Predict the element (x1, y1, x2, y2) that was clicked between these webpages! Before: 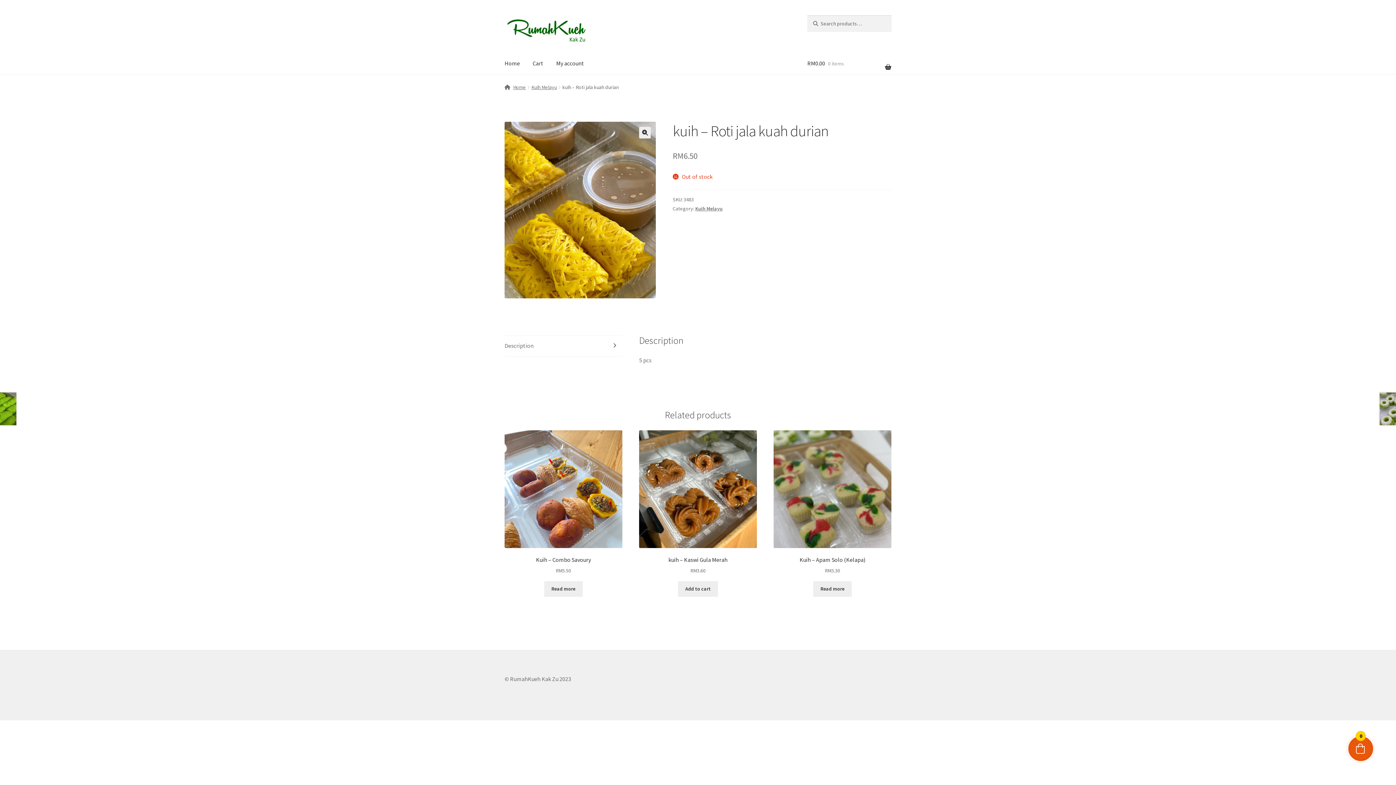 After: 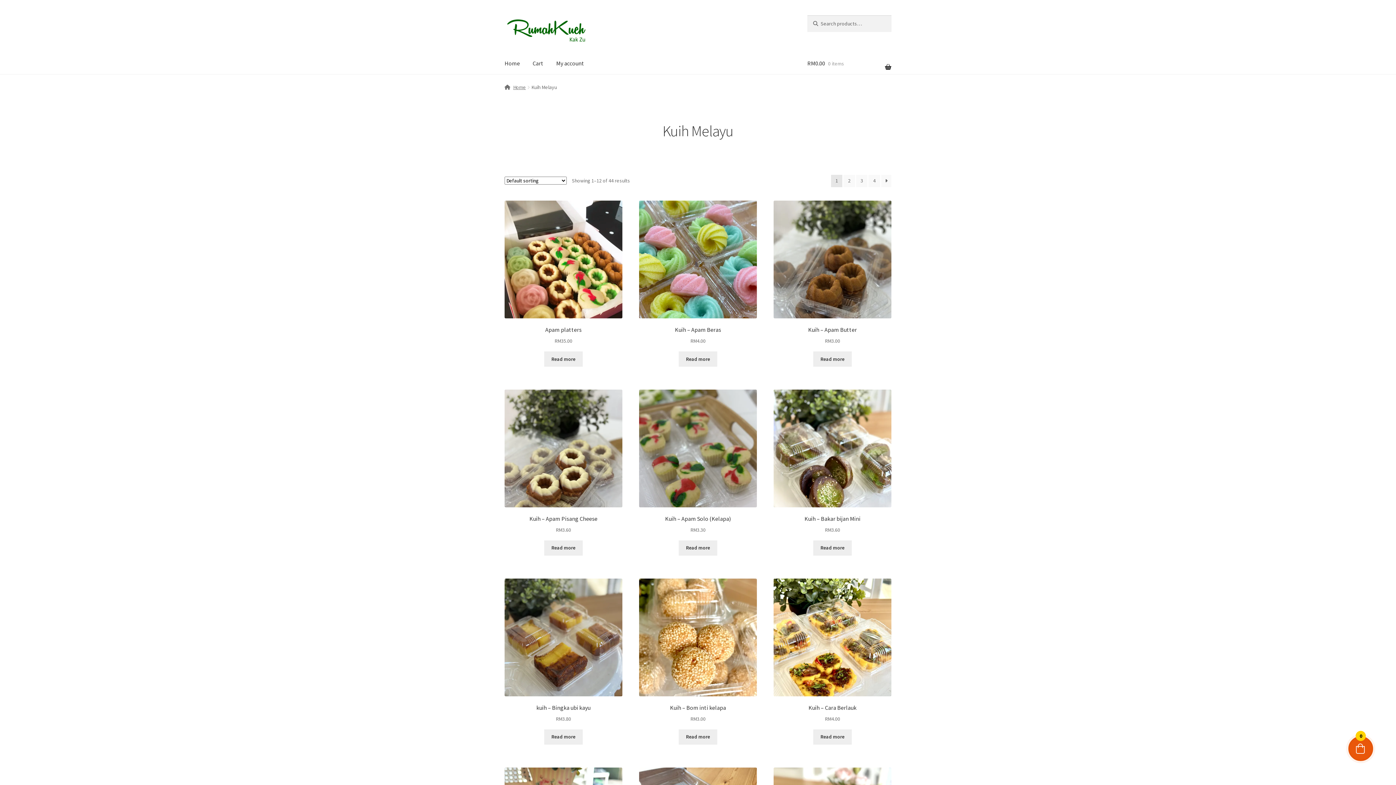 Action: bbox: (695, 205, 722, 211) label: Kuih Melayu